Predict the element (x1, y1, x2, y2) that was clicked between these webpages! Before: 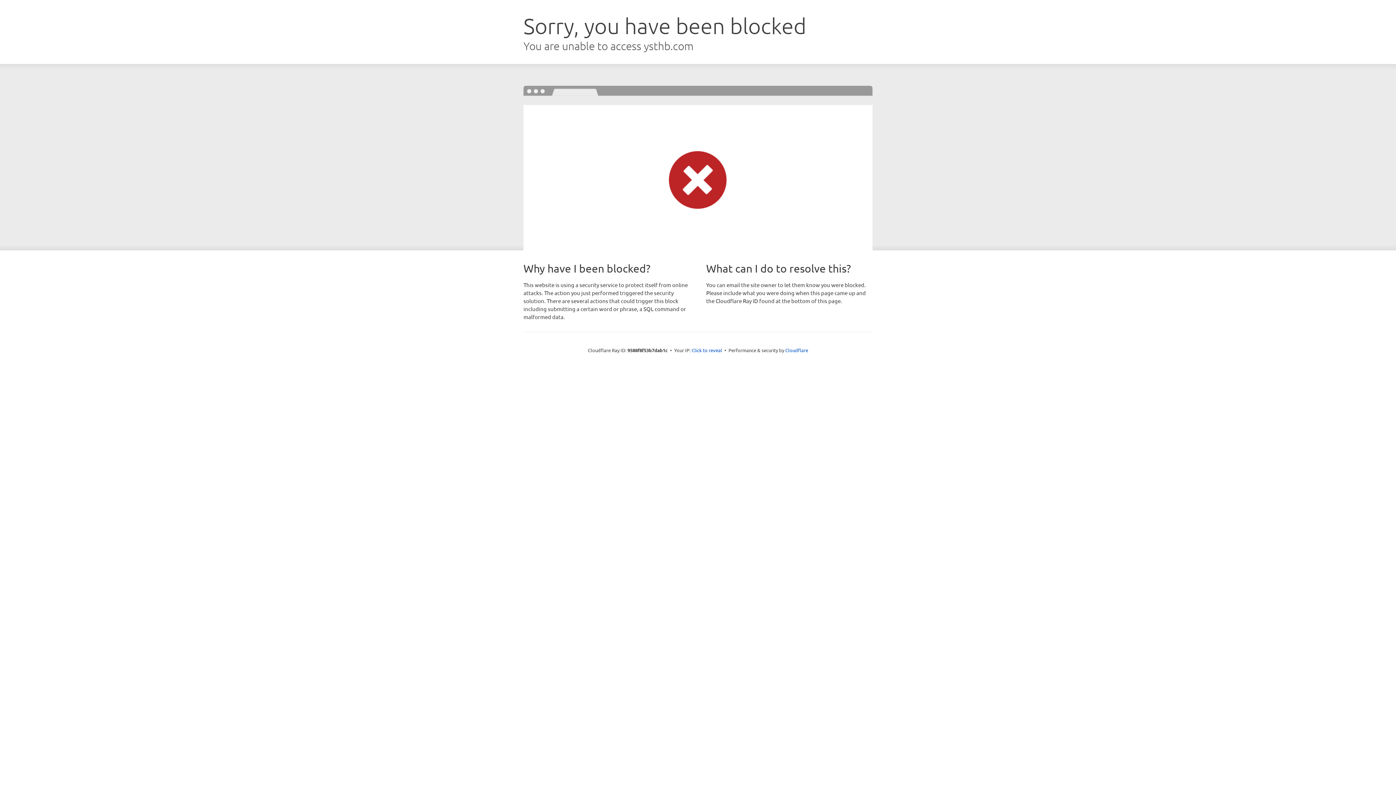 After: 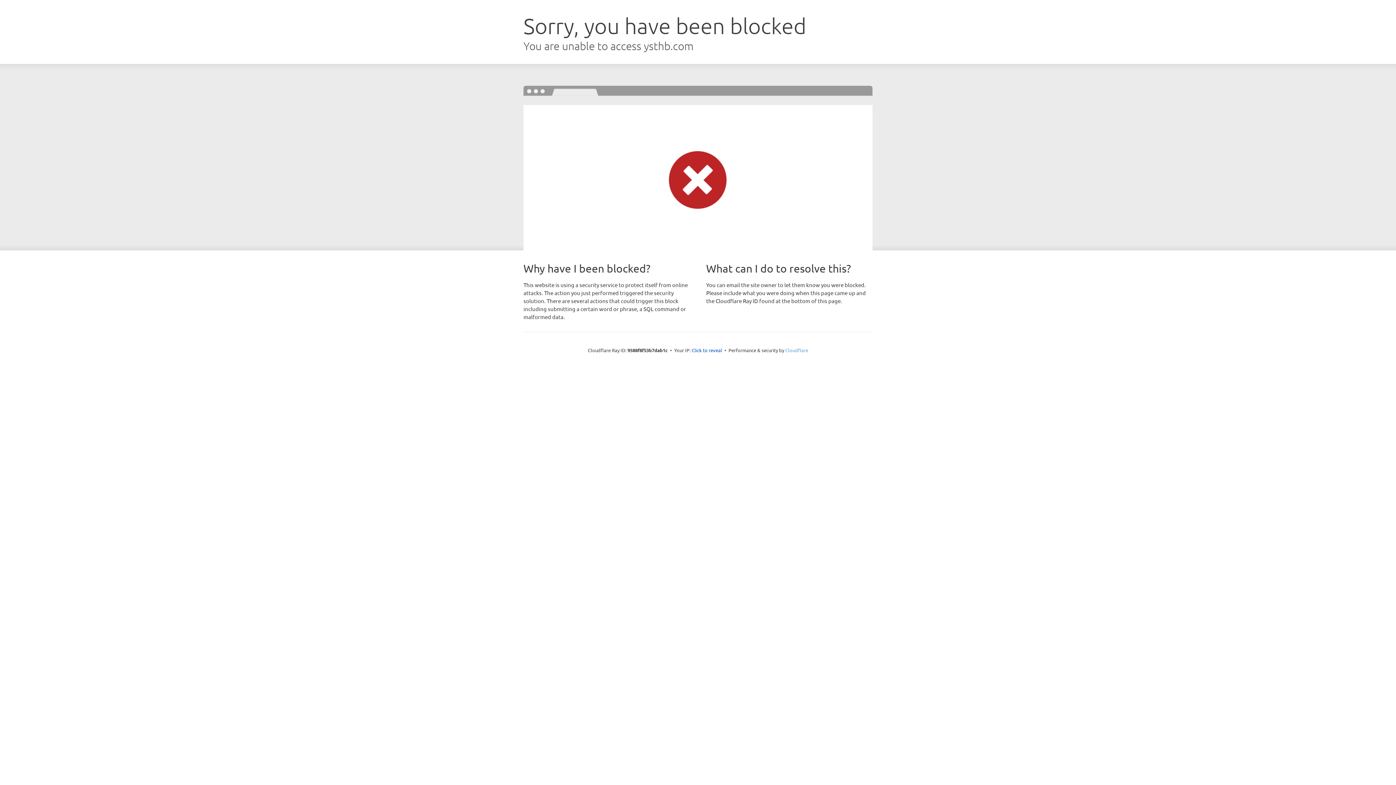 Action: label: Cloudflare bbox: (785, 347, 808, 353)